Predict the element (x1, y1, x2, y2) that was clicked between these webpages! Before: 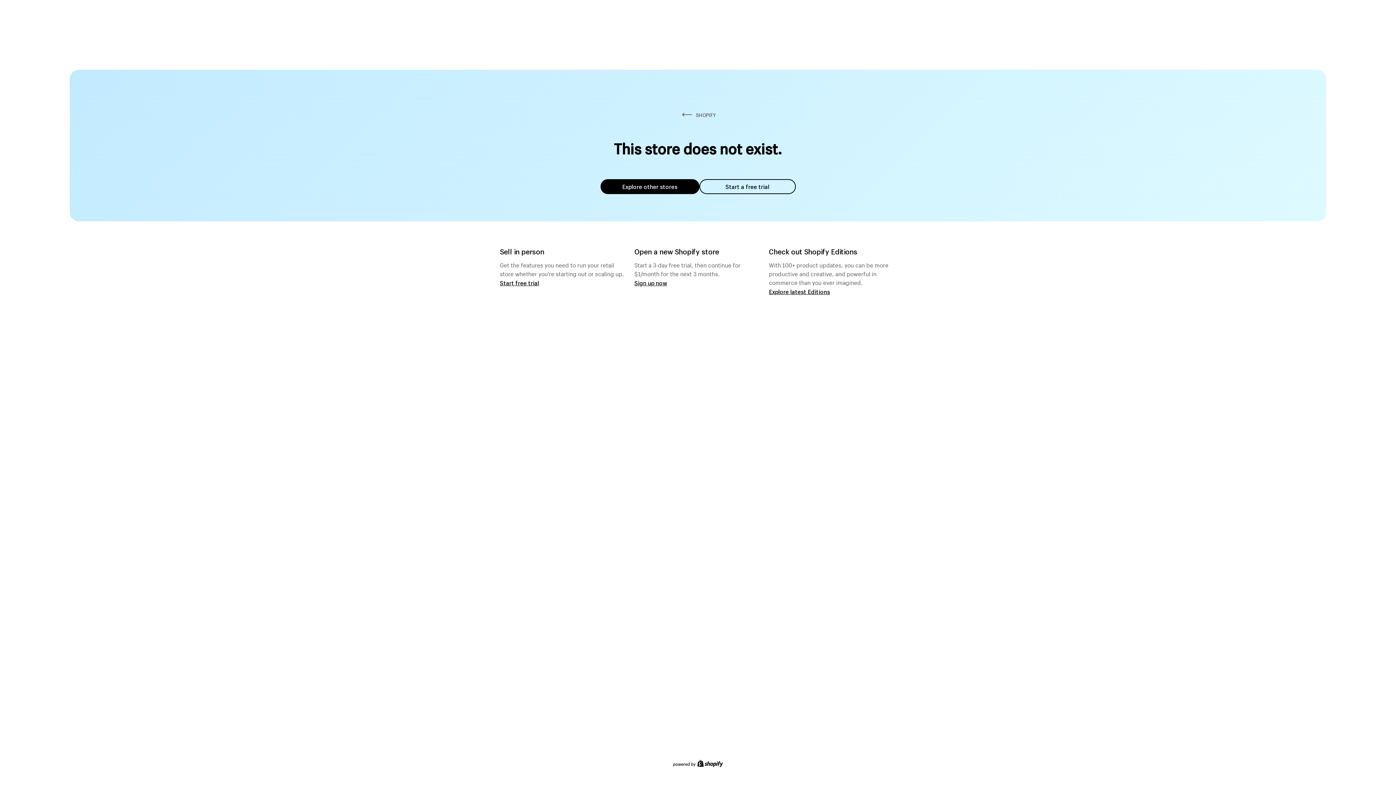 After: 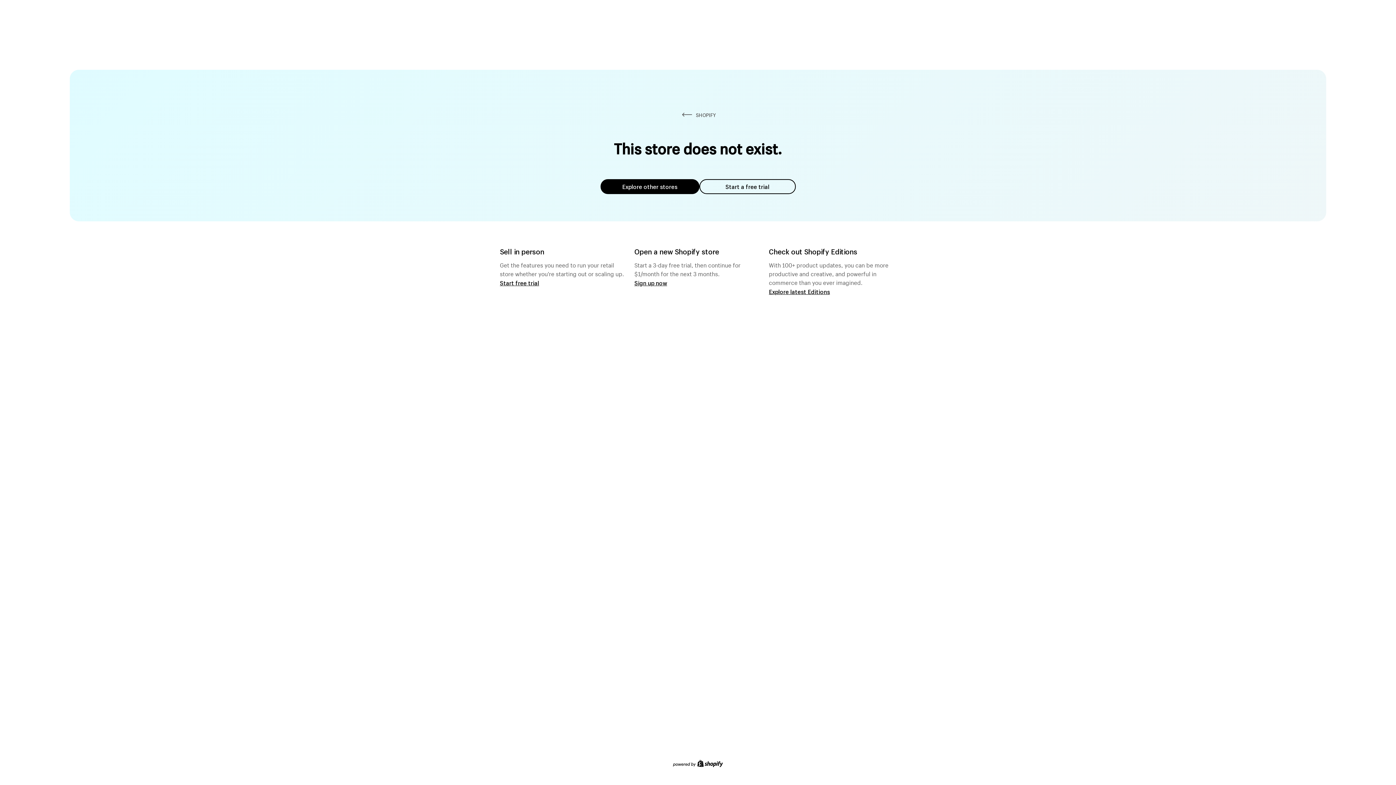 Action: label: Start a free trial bbox: (699, 179, 795, 194)